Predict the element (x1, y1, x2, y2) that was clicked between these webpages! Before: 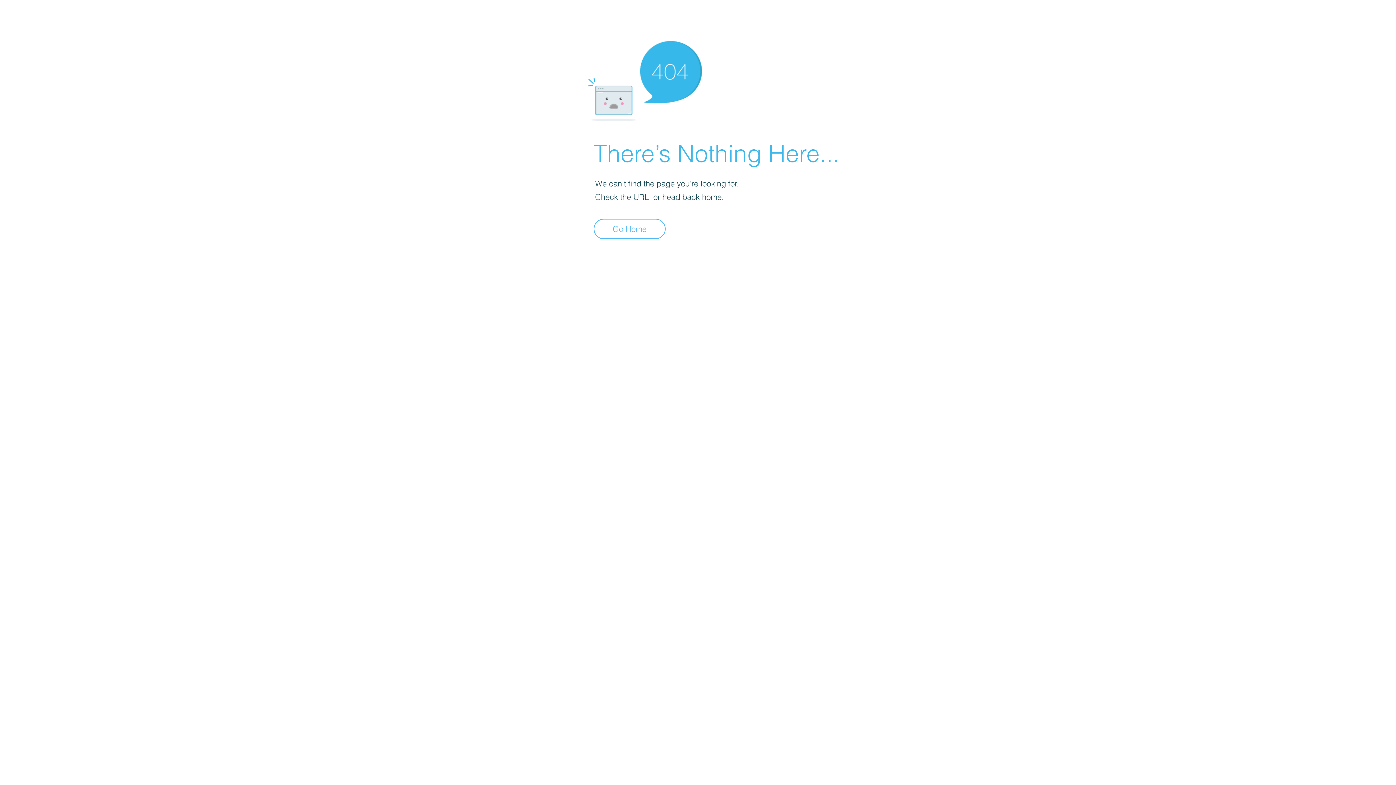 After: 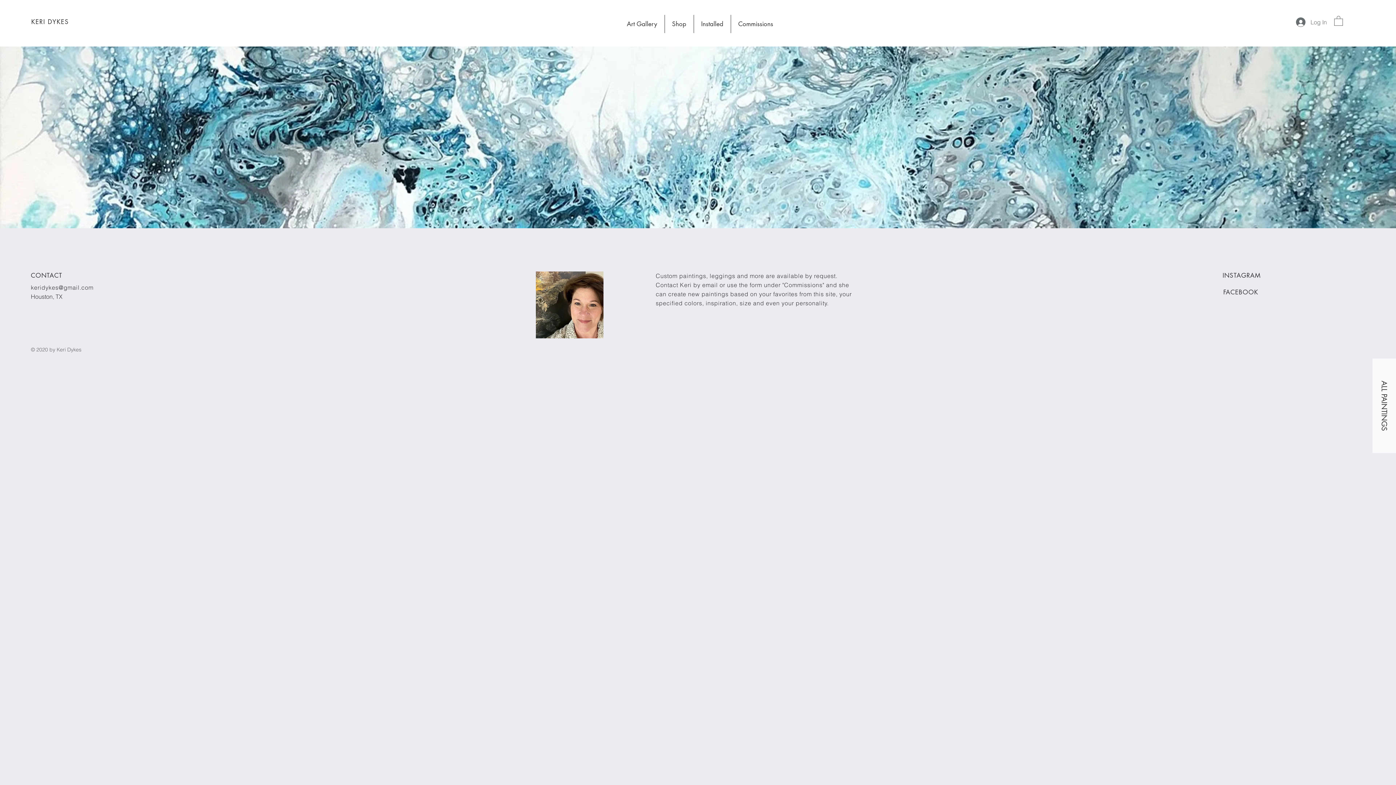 Action: label: Go Home bbox: (593, 218, 665, 239)